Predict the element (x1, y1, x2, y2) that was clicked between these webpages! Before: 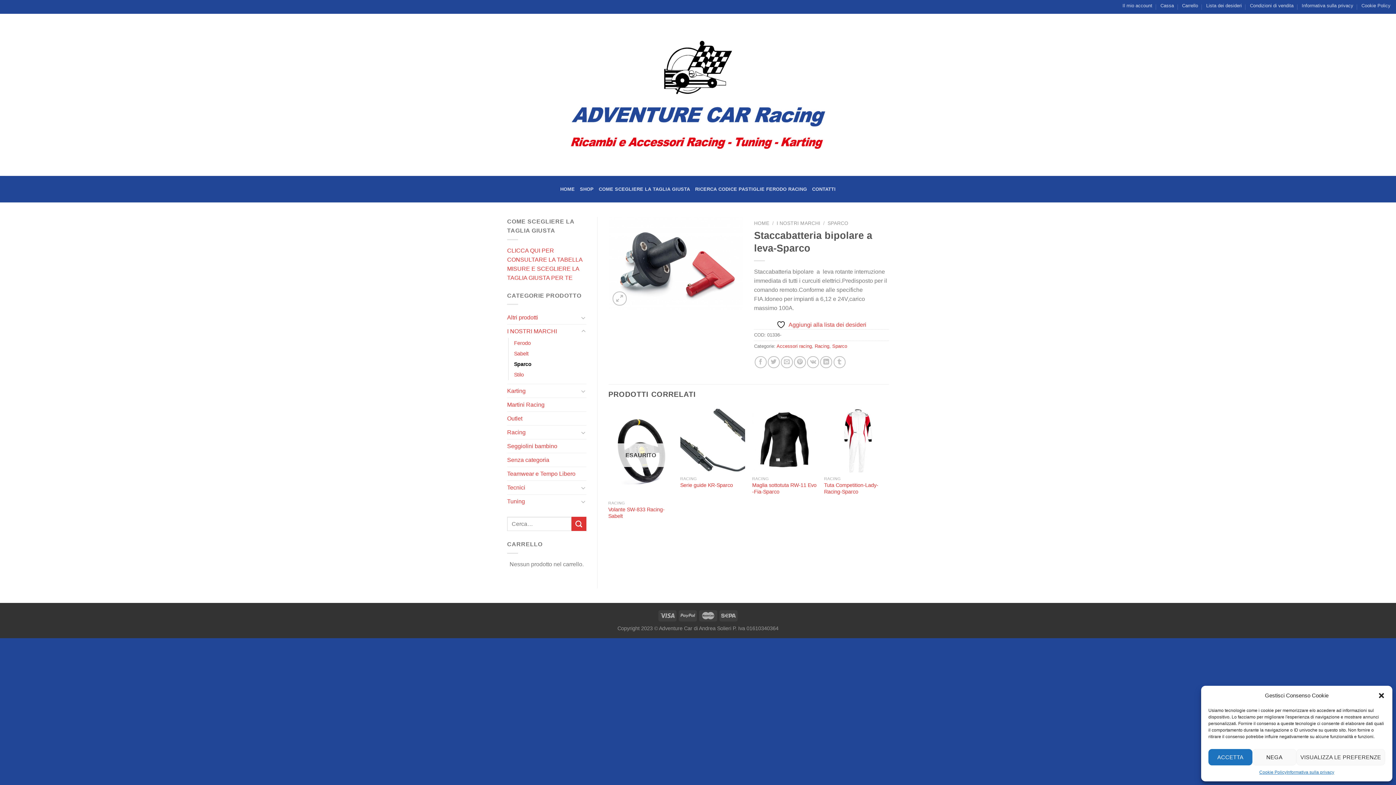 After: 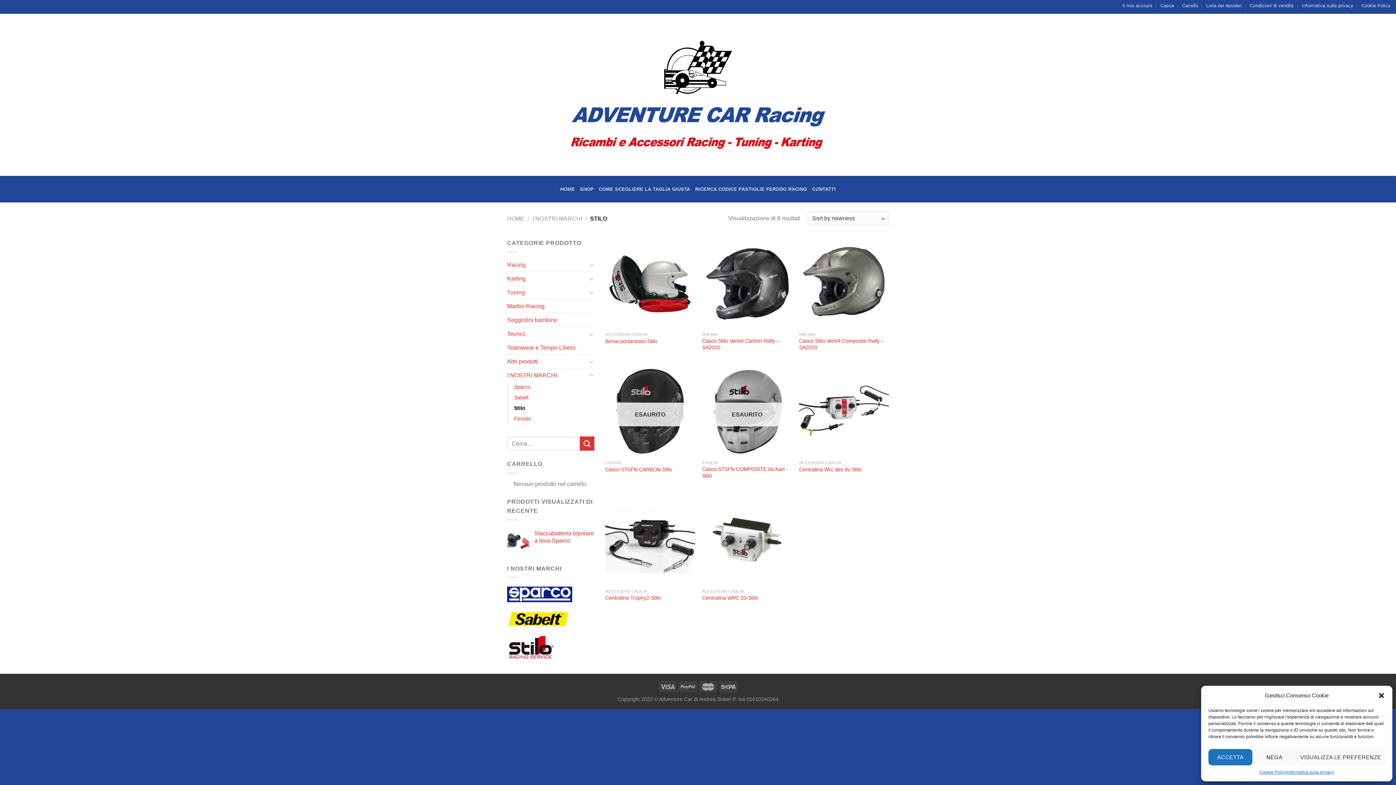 Action: bbox: (514, 369, 524, 380) label: Stilo